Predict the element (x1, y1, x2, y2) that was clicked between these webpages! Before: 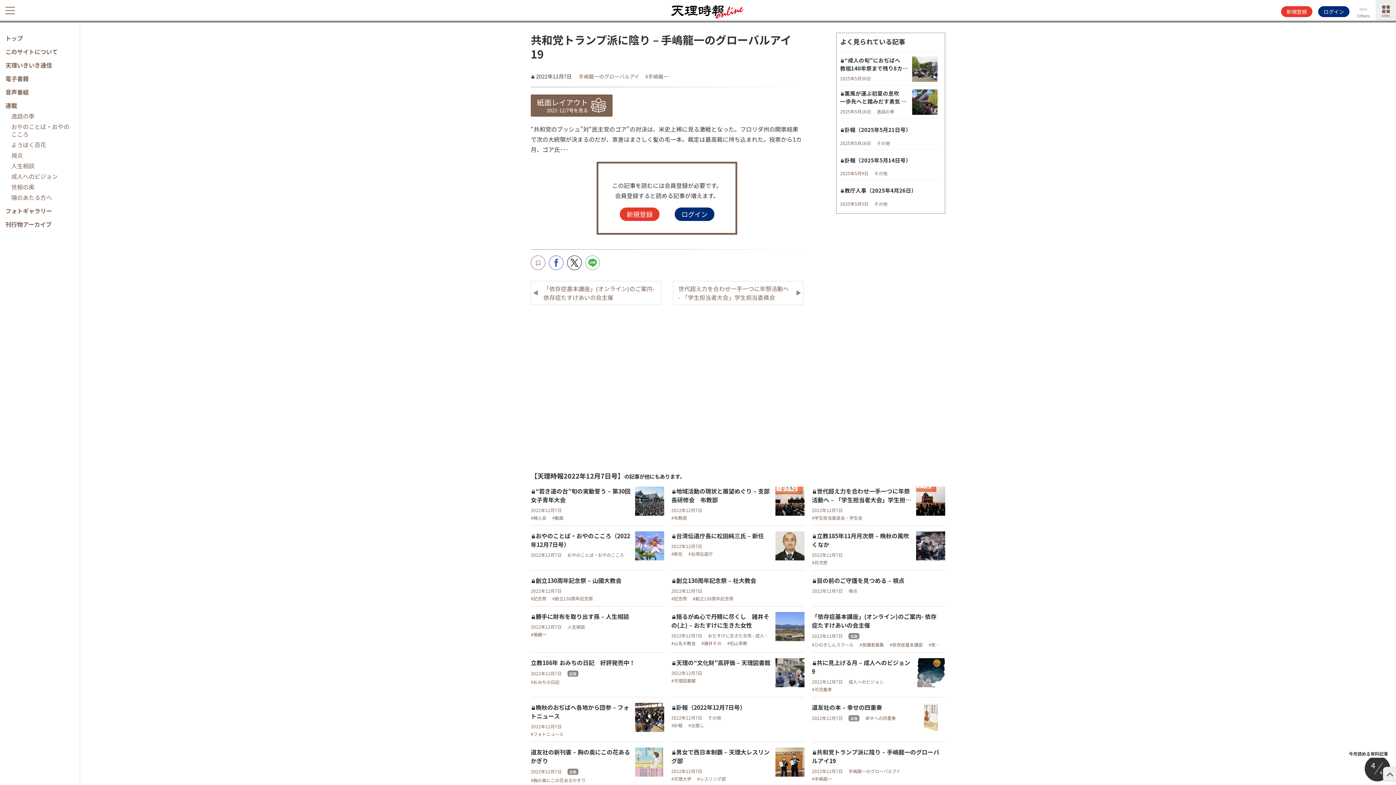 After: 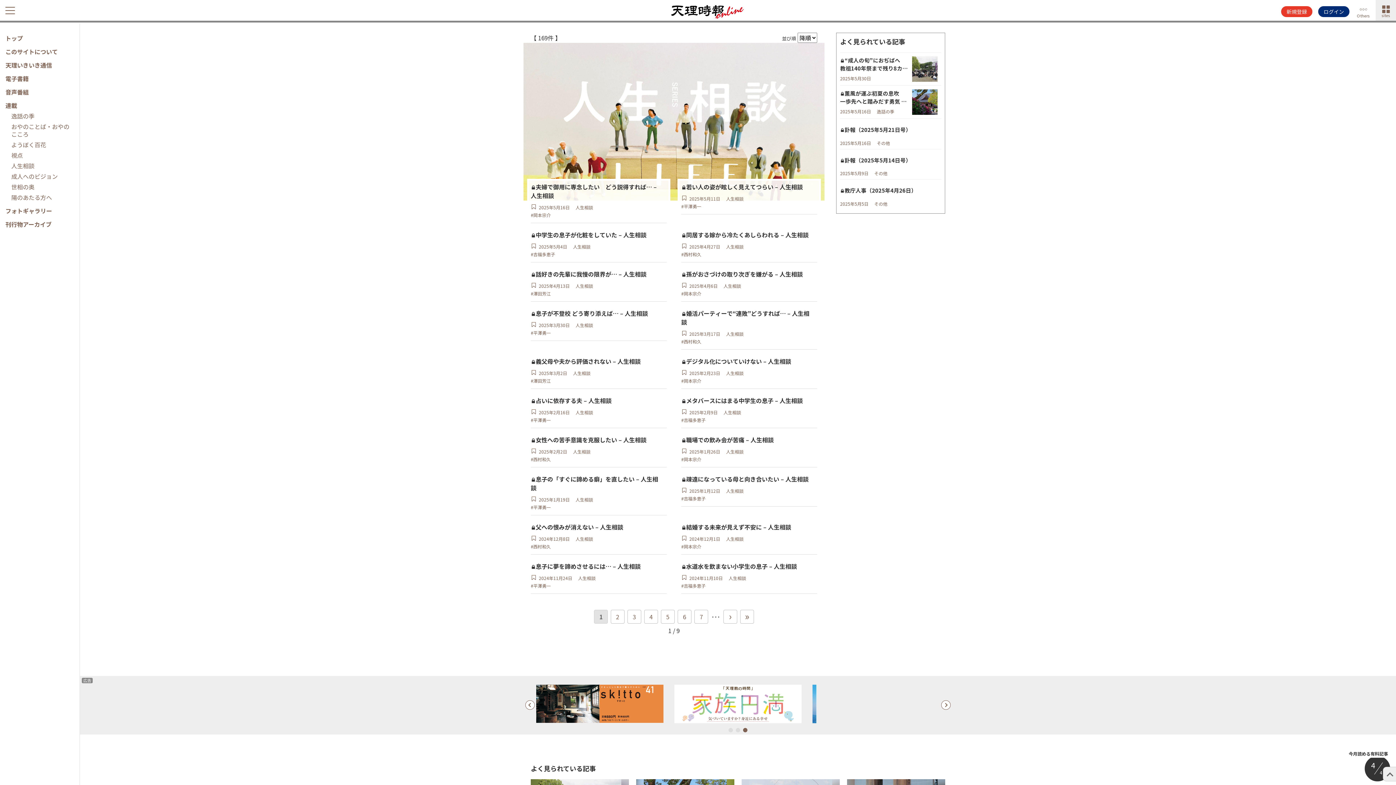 Action: bbox: (11, 161, 34, 170) label: 人生相談